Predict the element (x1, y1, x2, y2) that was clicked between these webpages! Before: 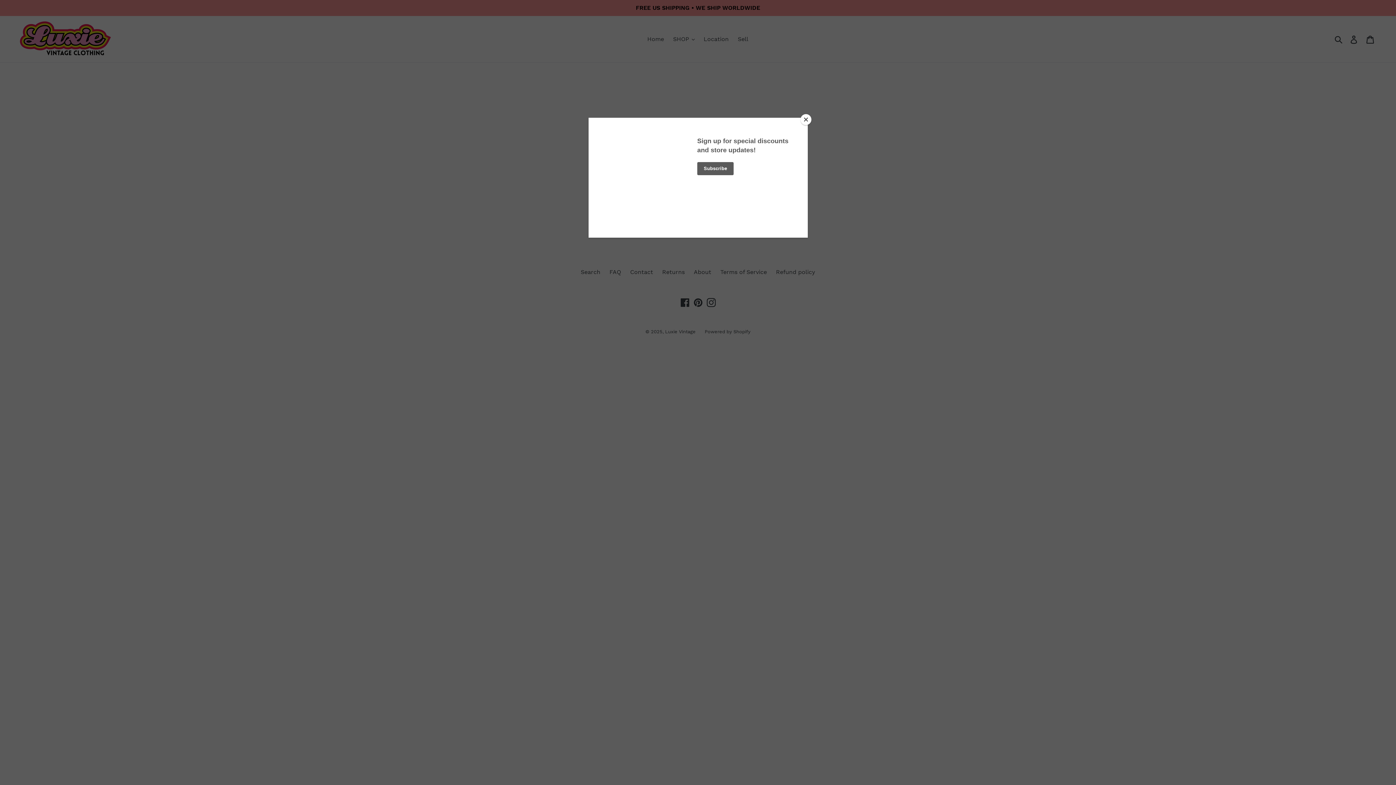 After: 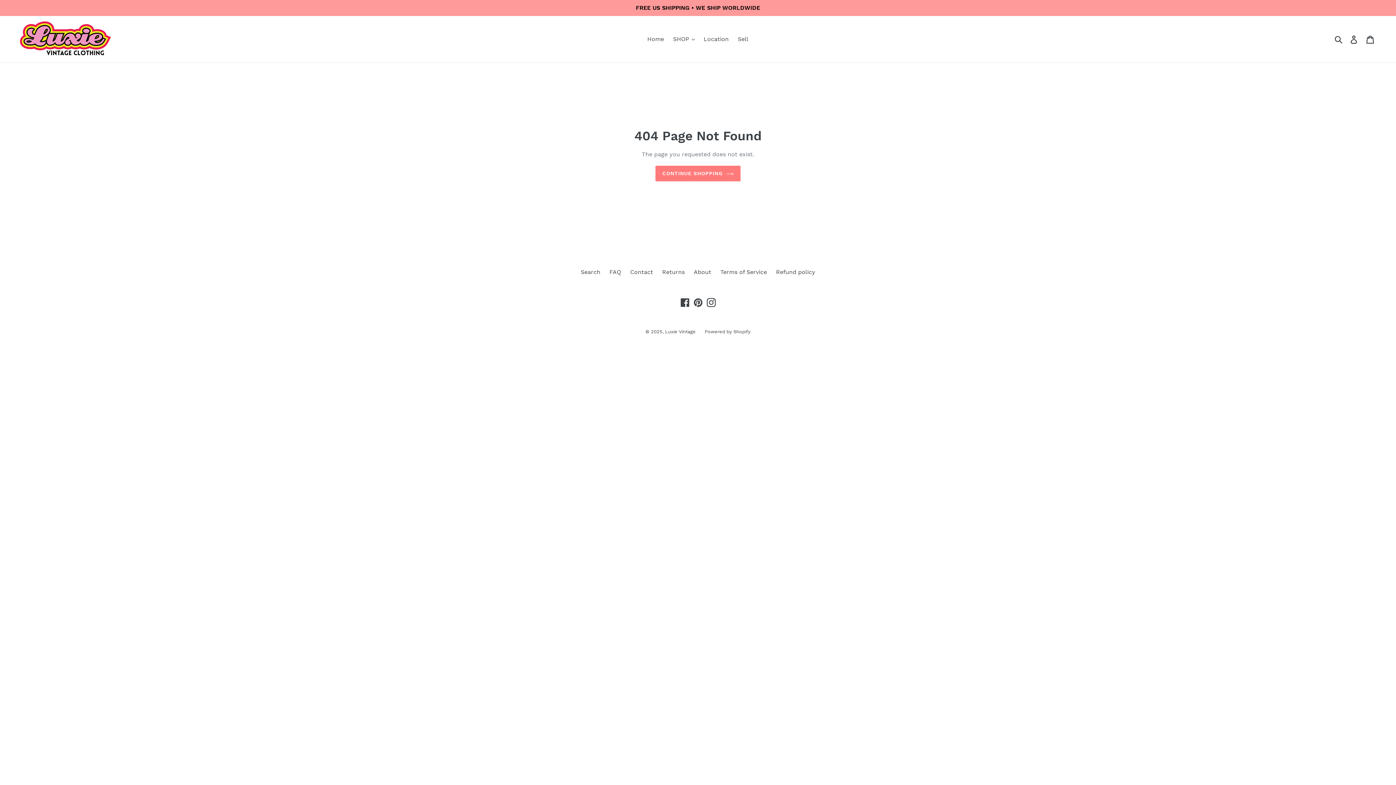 Action: label: Close bbox: (800, 114, 811, 125)